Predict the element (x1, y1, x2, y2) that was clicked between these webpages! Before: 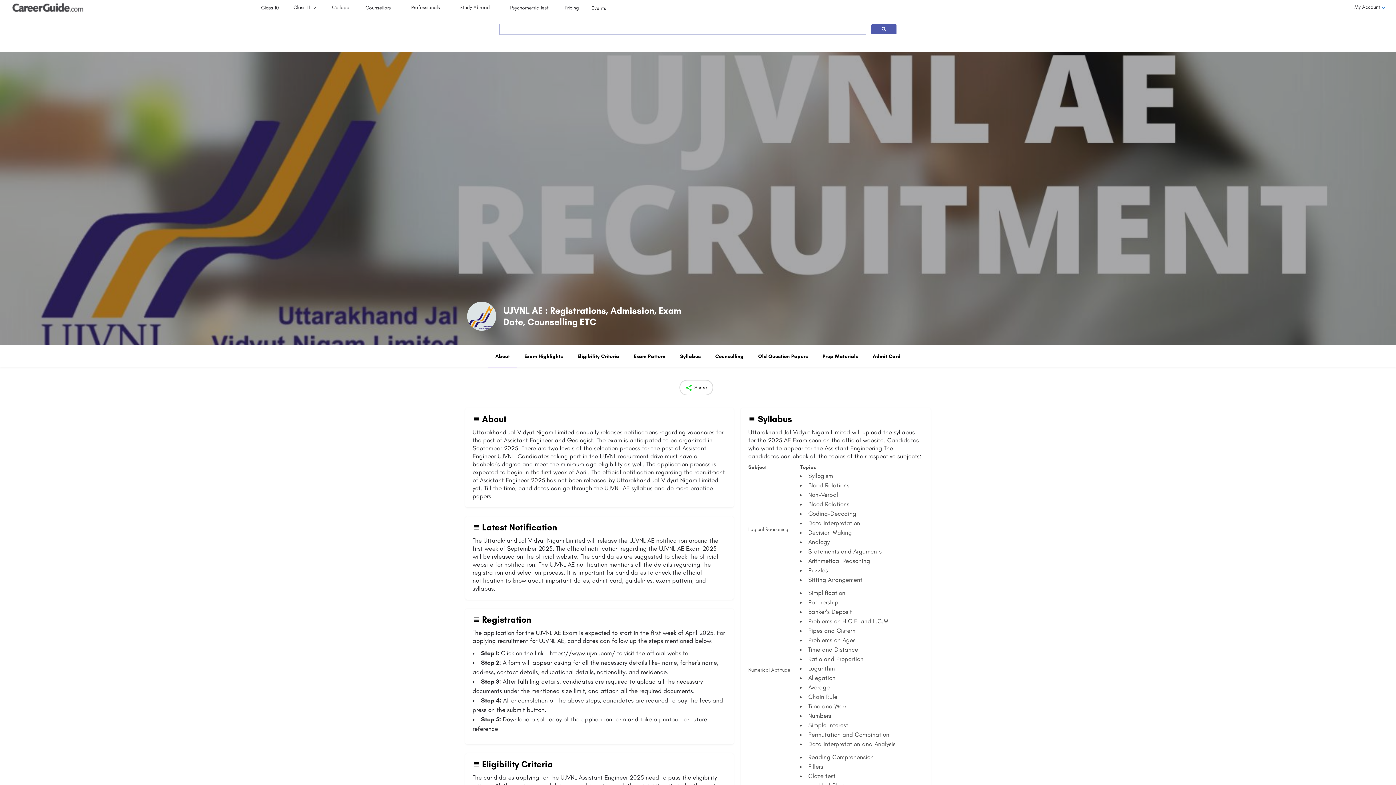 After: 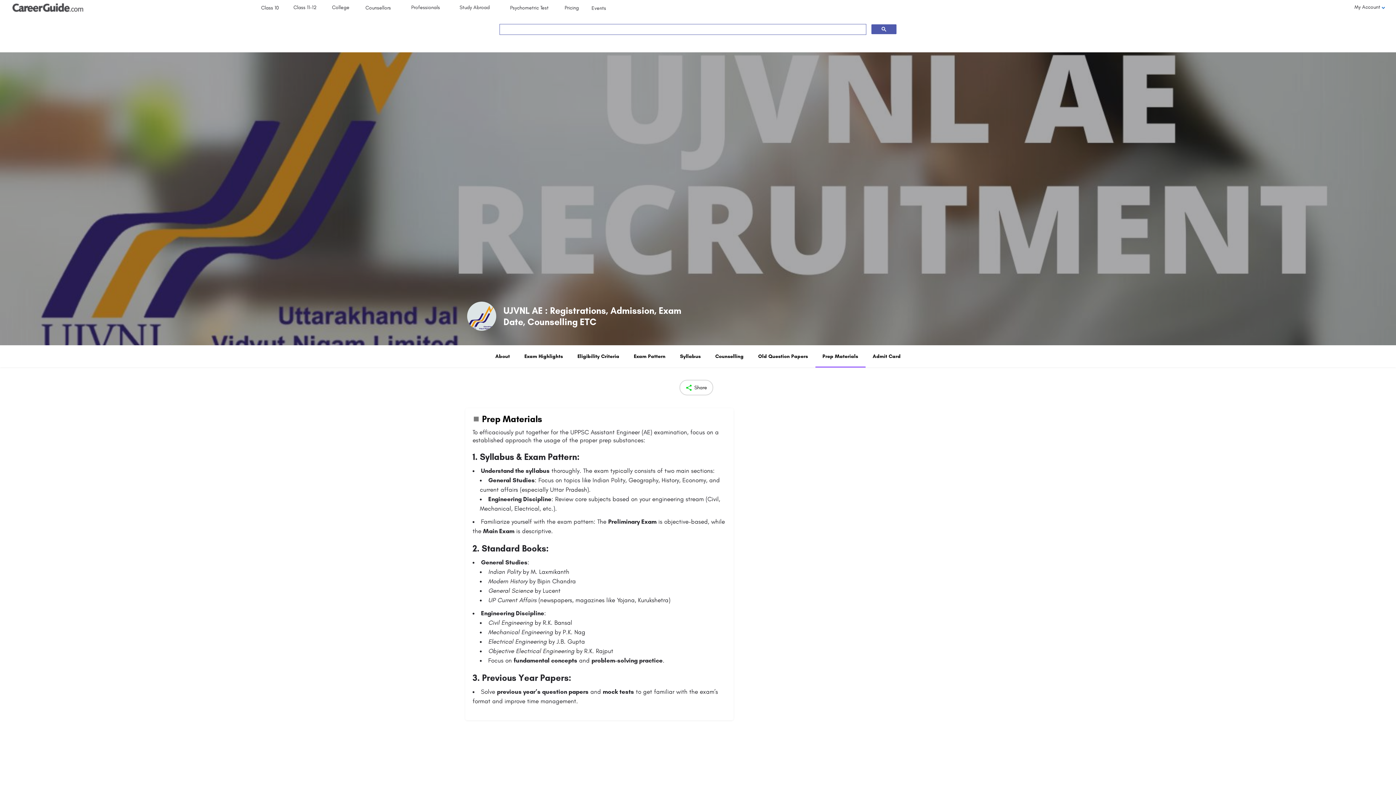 Action: bbox: (815, 345, 865, 367) label: Prep Materials